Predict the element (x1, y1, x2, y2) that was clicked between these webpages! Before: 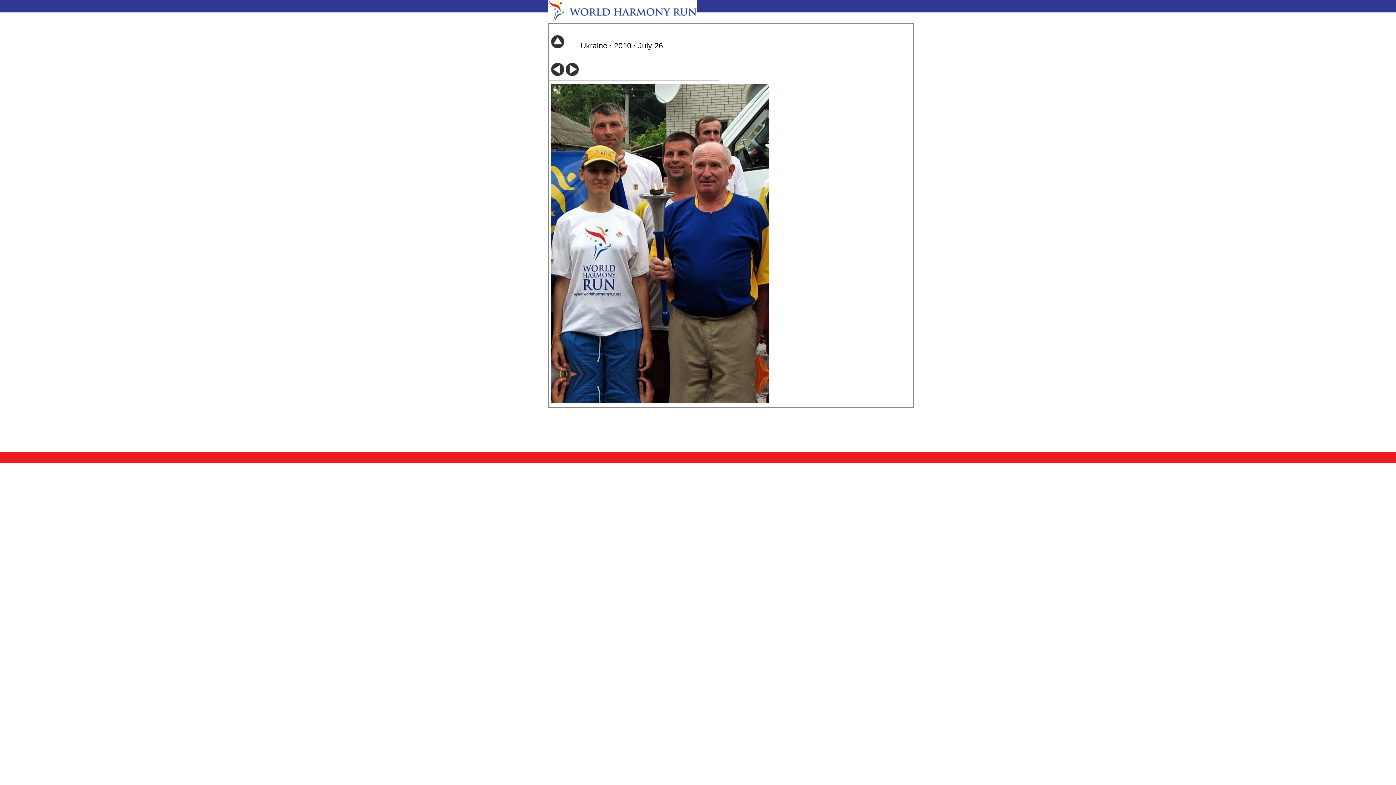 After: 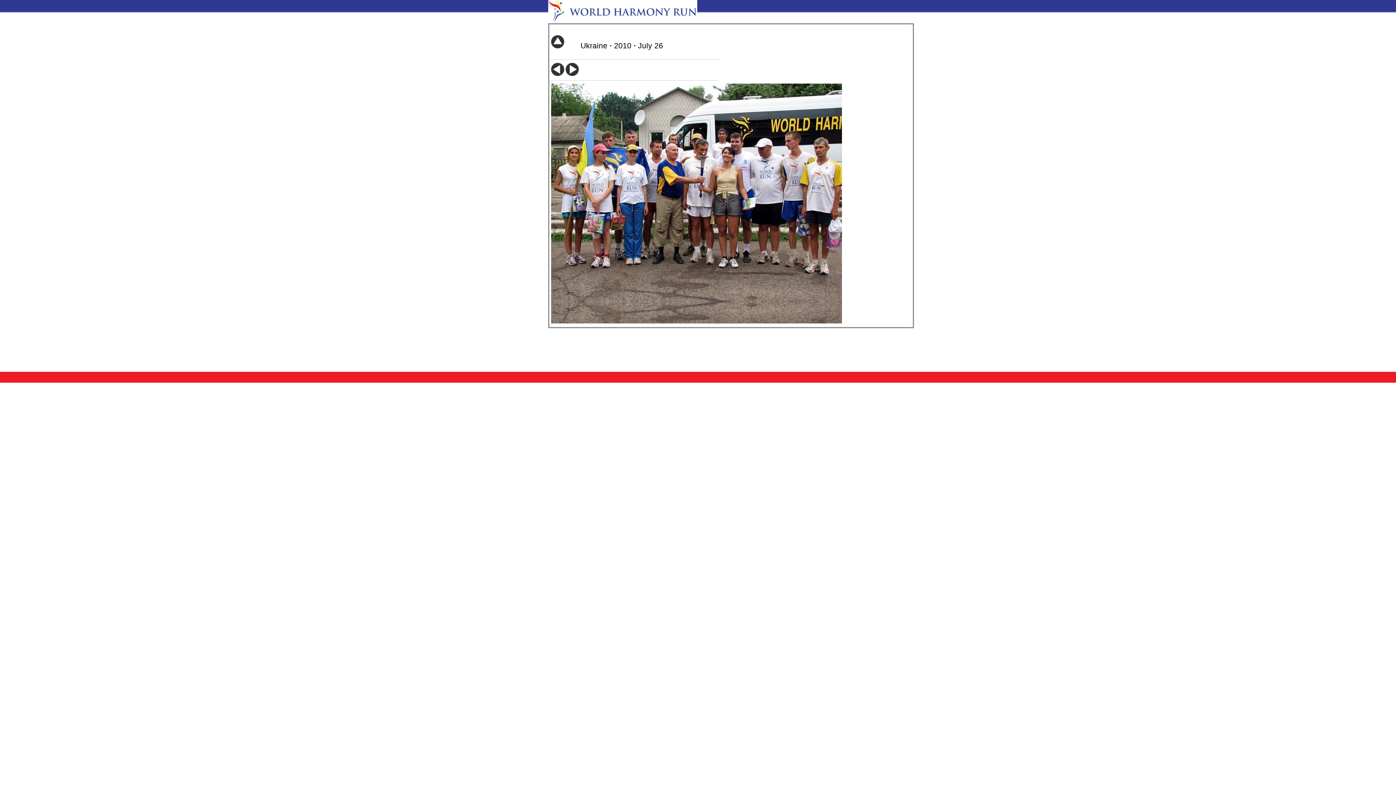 Action: bbox: (565, 70, 578, 76)